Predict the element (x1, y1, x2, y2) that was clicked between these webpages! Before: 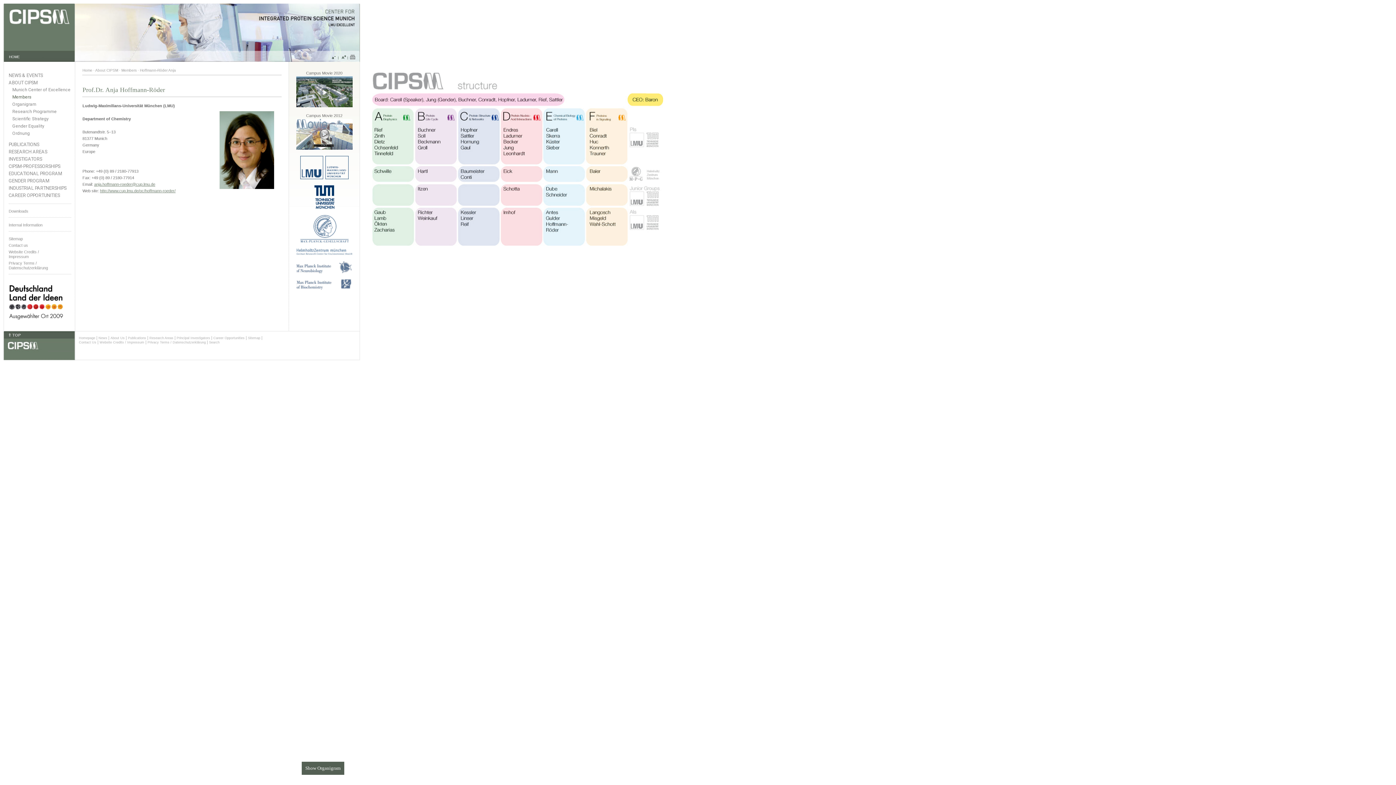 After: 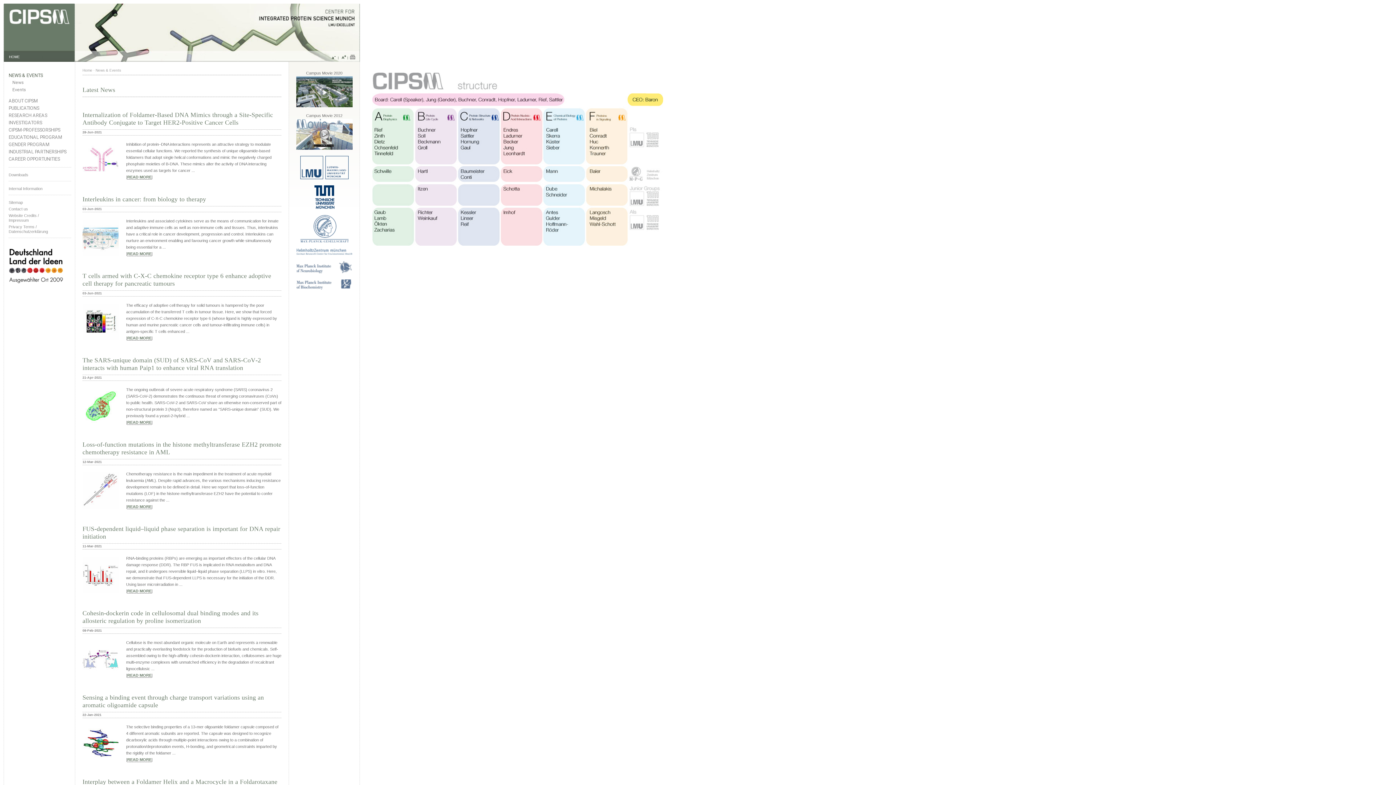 Action: label: NEWS & EVENTS bbox: (8, 72, 71, 78)